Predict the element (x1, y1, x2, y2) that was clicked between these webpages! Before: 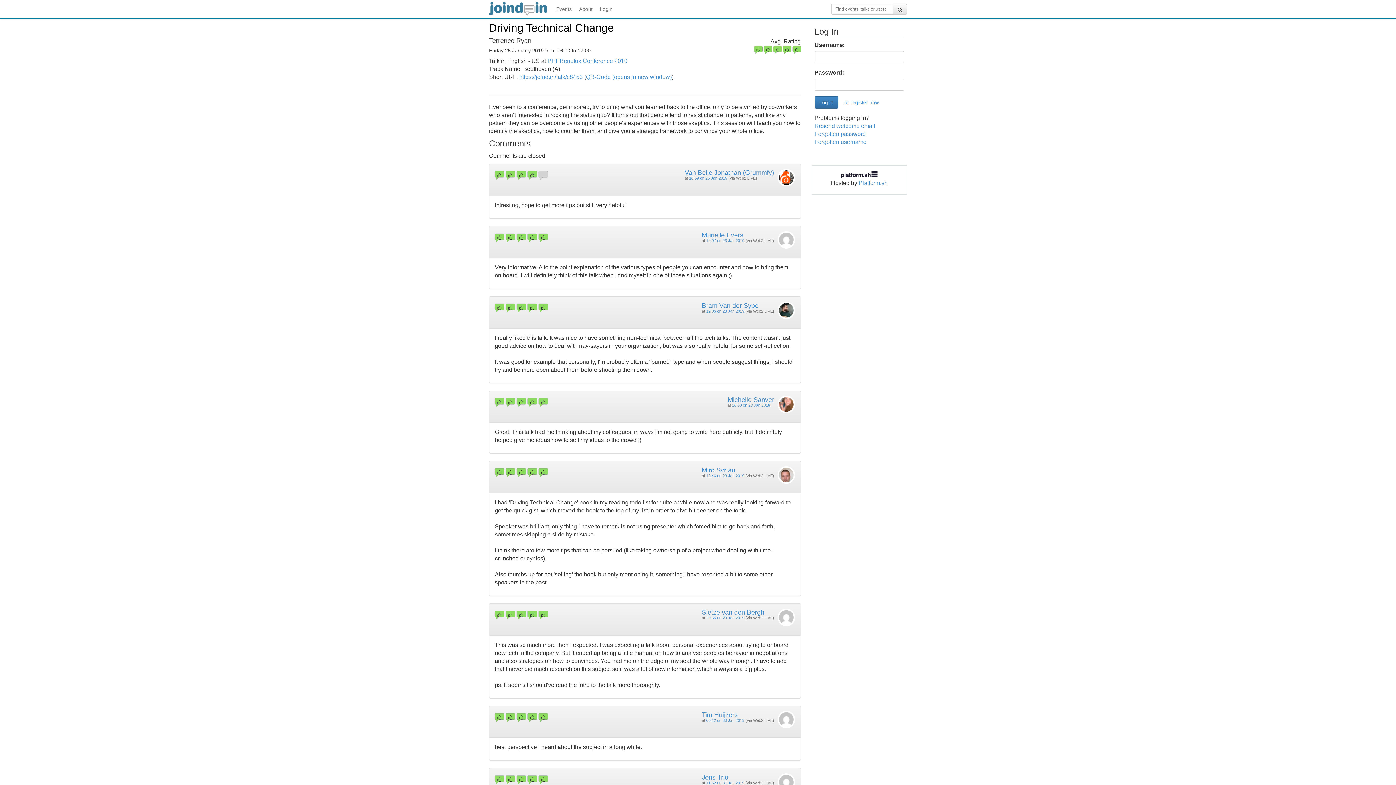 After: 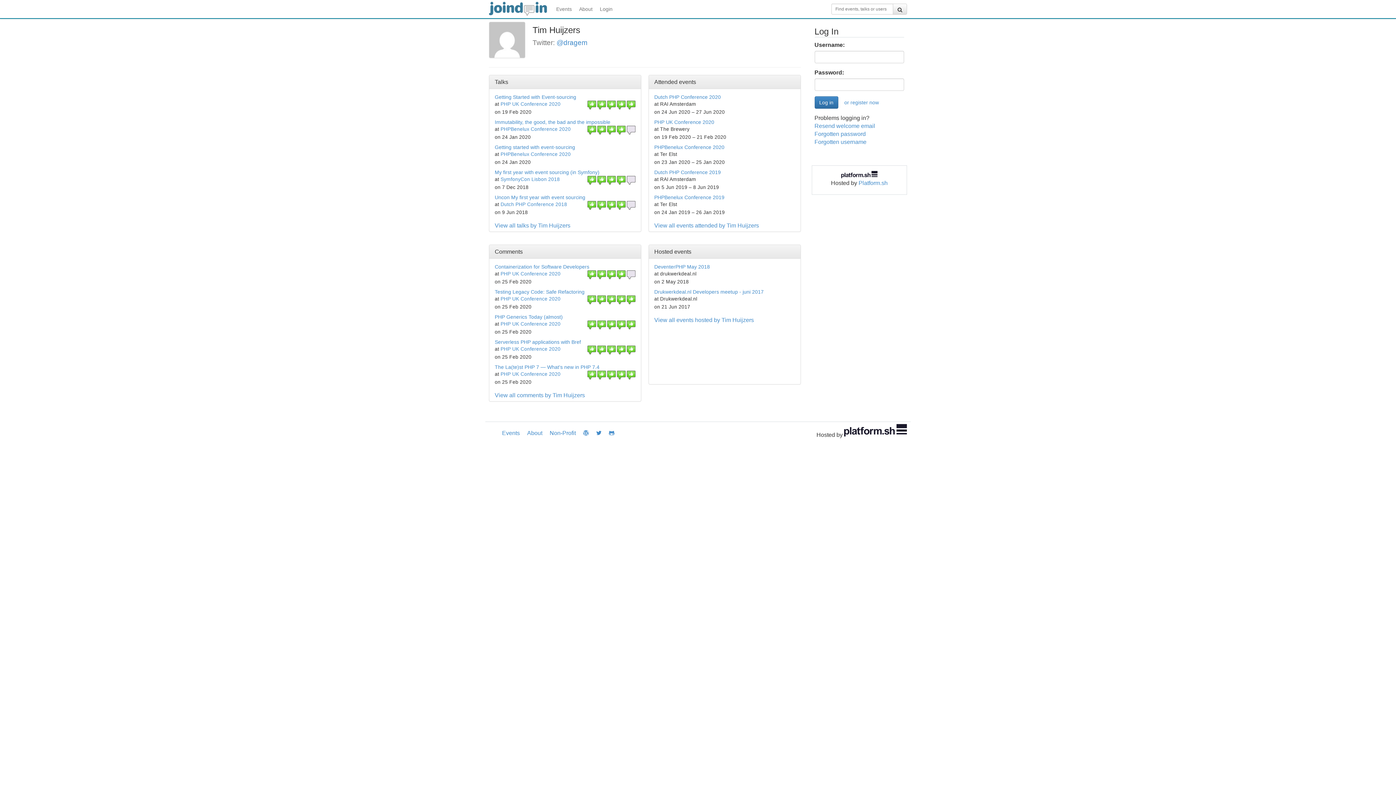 Action: label: Tim Huijzers bbox: (702, 711, 738, 718)